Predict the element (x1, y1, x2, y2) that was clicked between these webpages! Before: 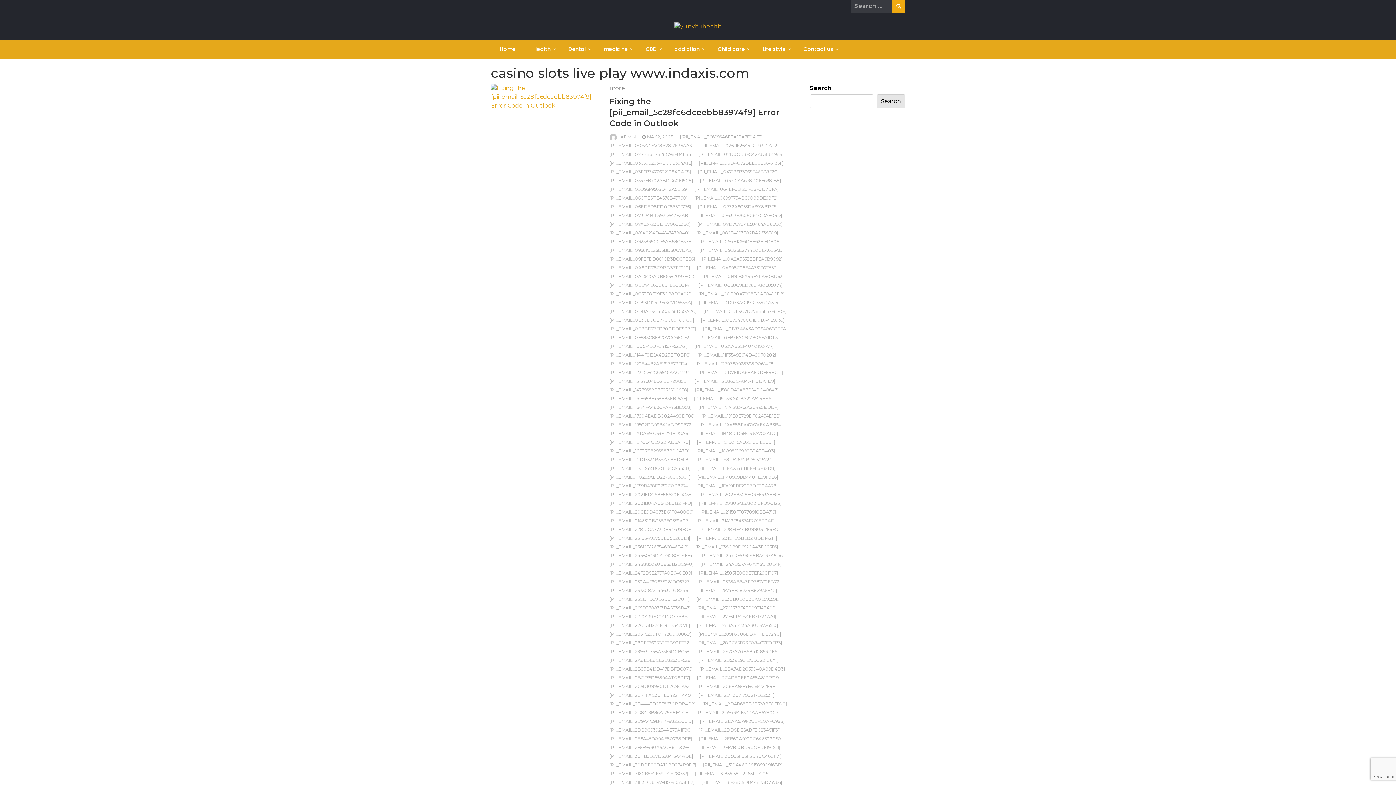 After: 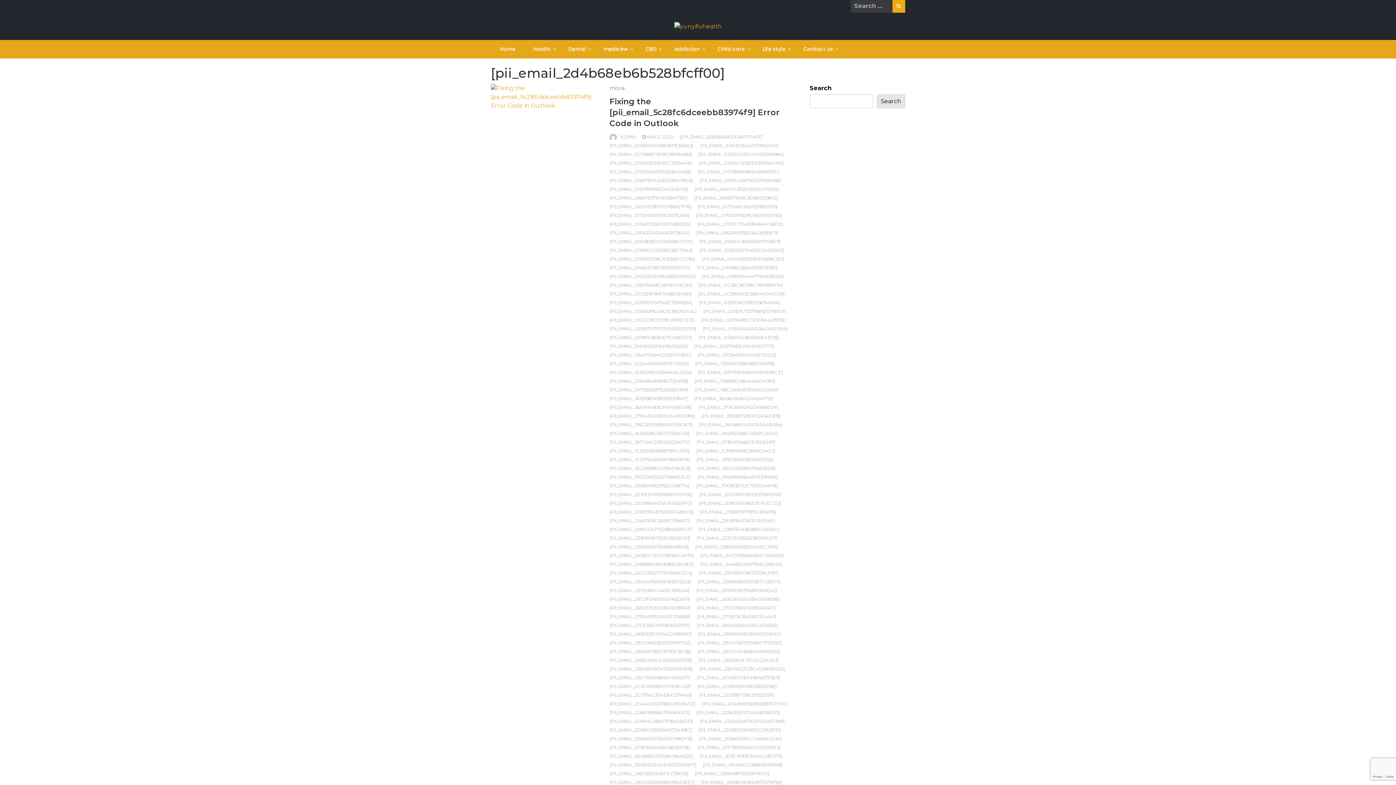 Action: bbox: (702, 701, 787, 706) label: [PII_EMAIL_2D4B68EB6B528BFCFF00]